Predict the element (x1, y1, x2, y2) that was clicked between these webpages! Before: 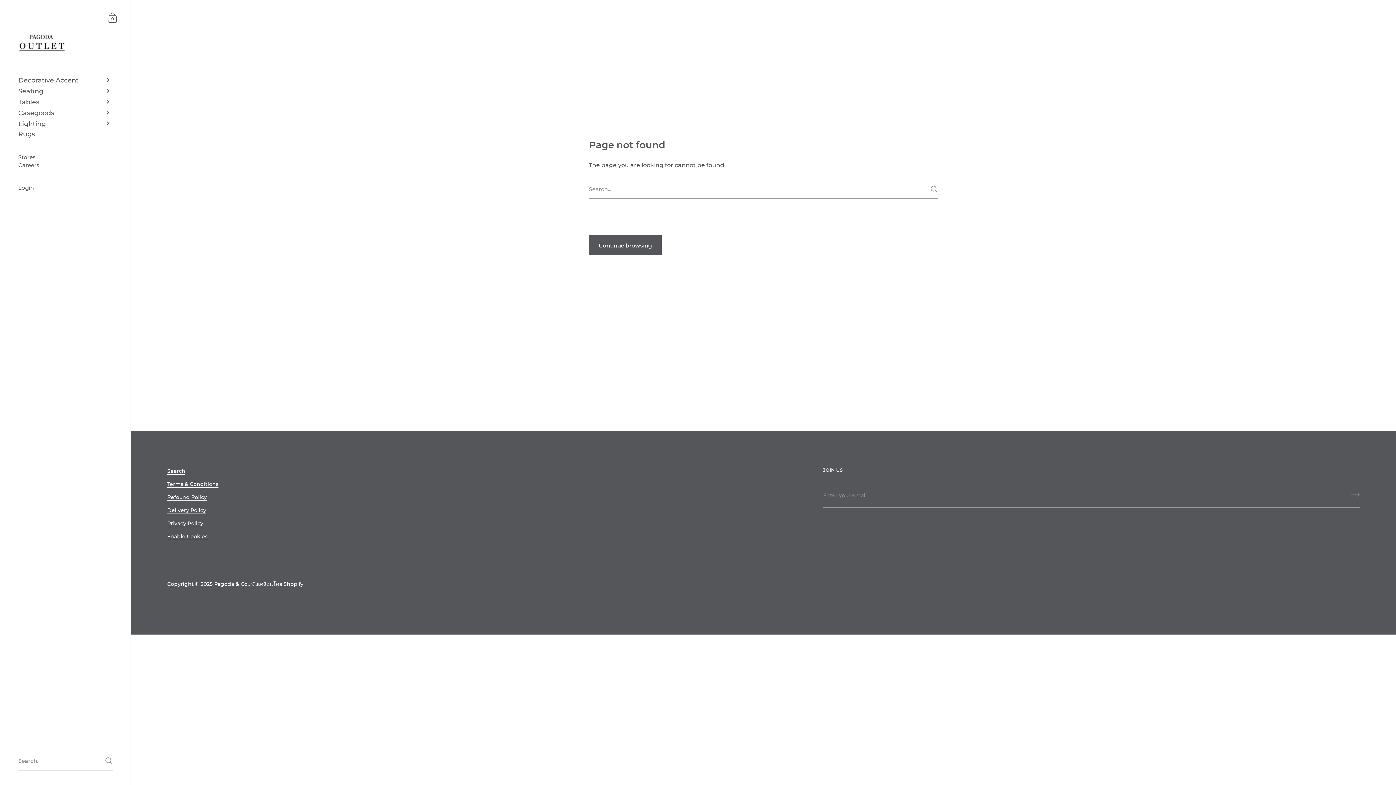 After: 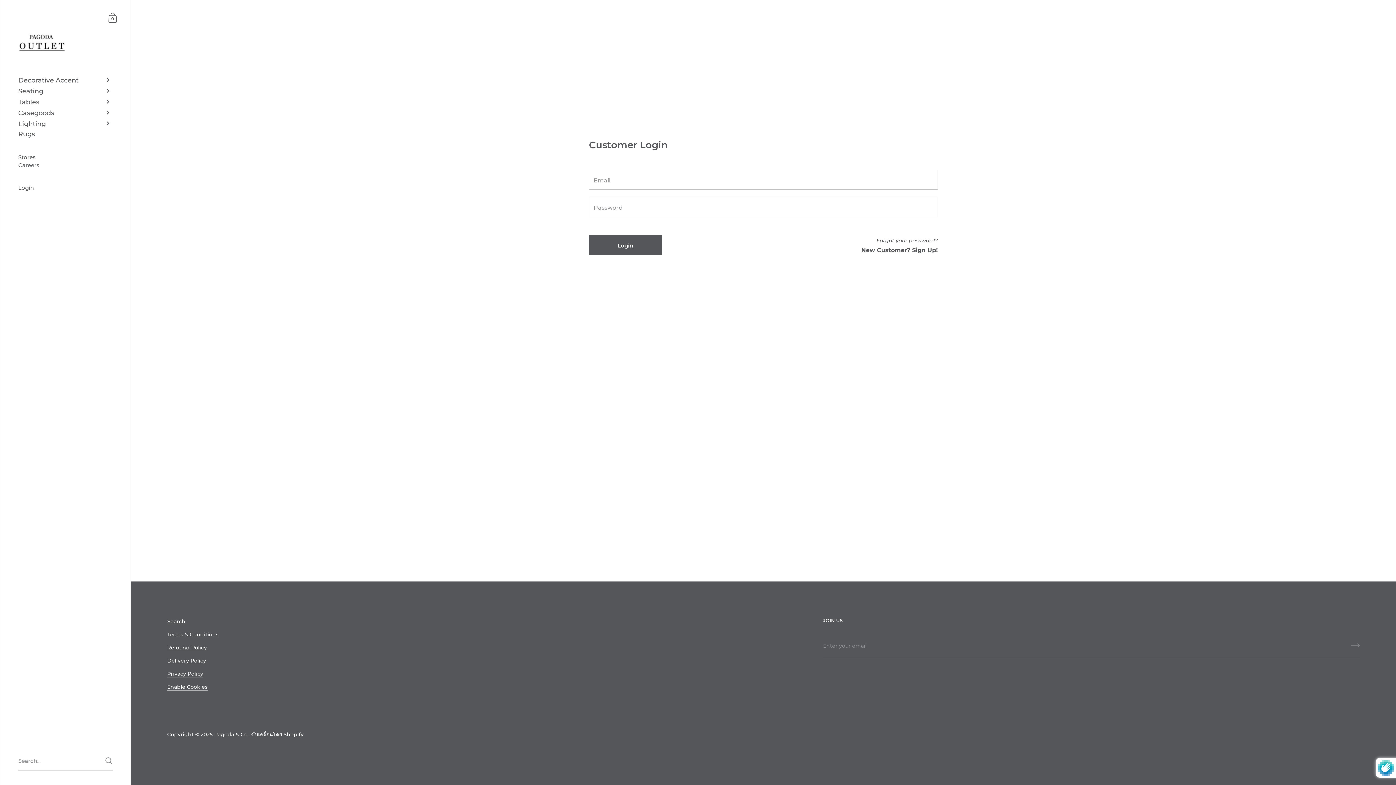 Action: label: Login bbox: (0, 184, 130, 193)